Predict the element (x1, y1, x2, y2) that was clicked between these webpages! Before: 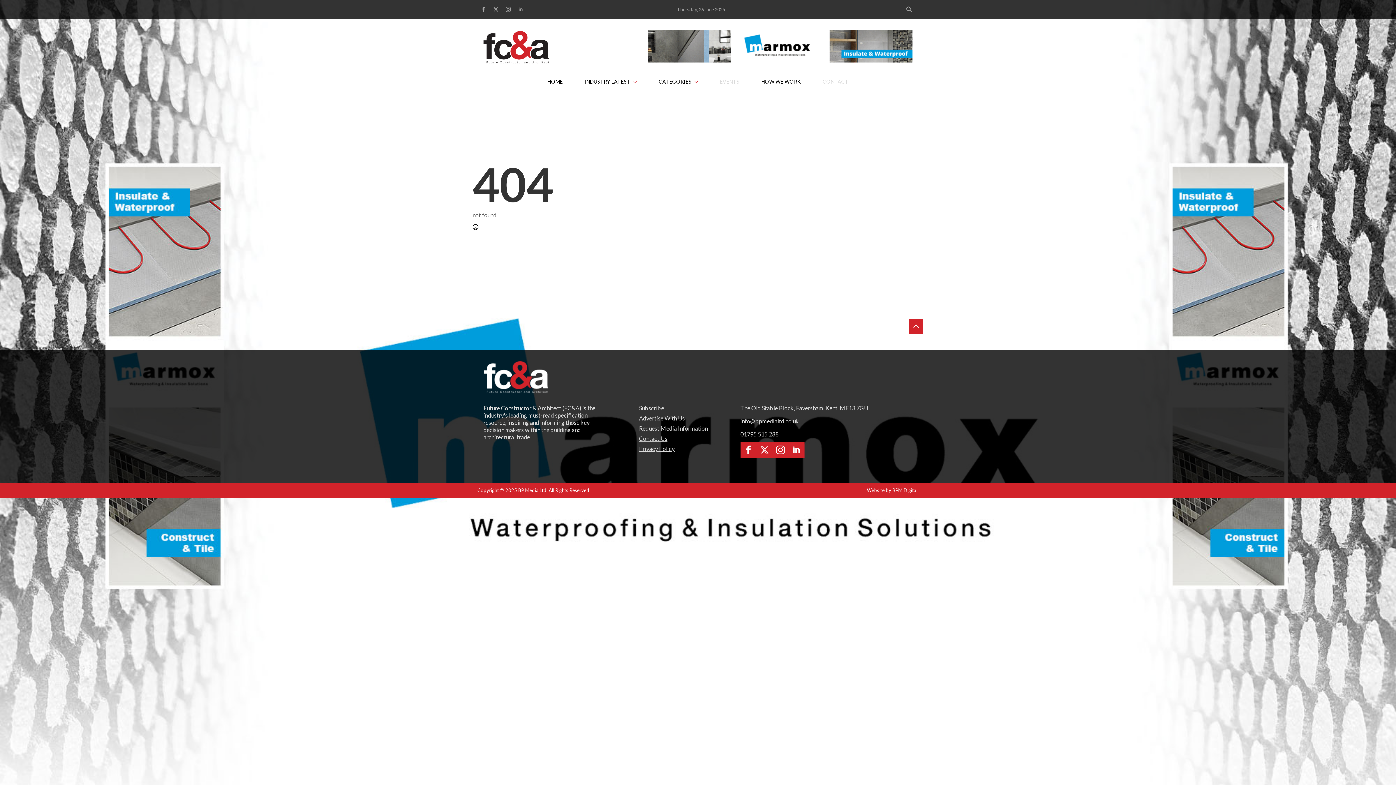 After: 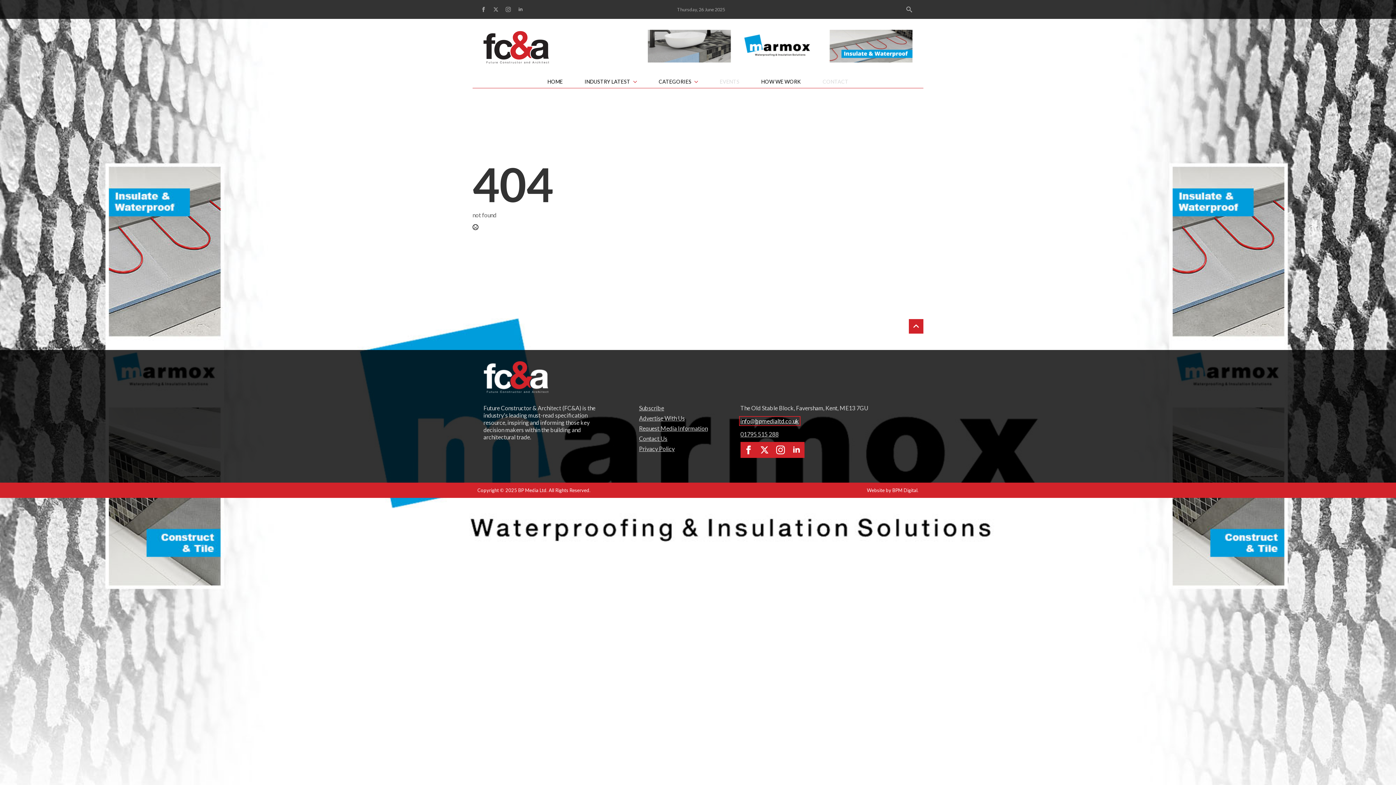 Action: bbox: (740, 417, 799, 424) label: info@bpmedialtd.co.uk